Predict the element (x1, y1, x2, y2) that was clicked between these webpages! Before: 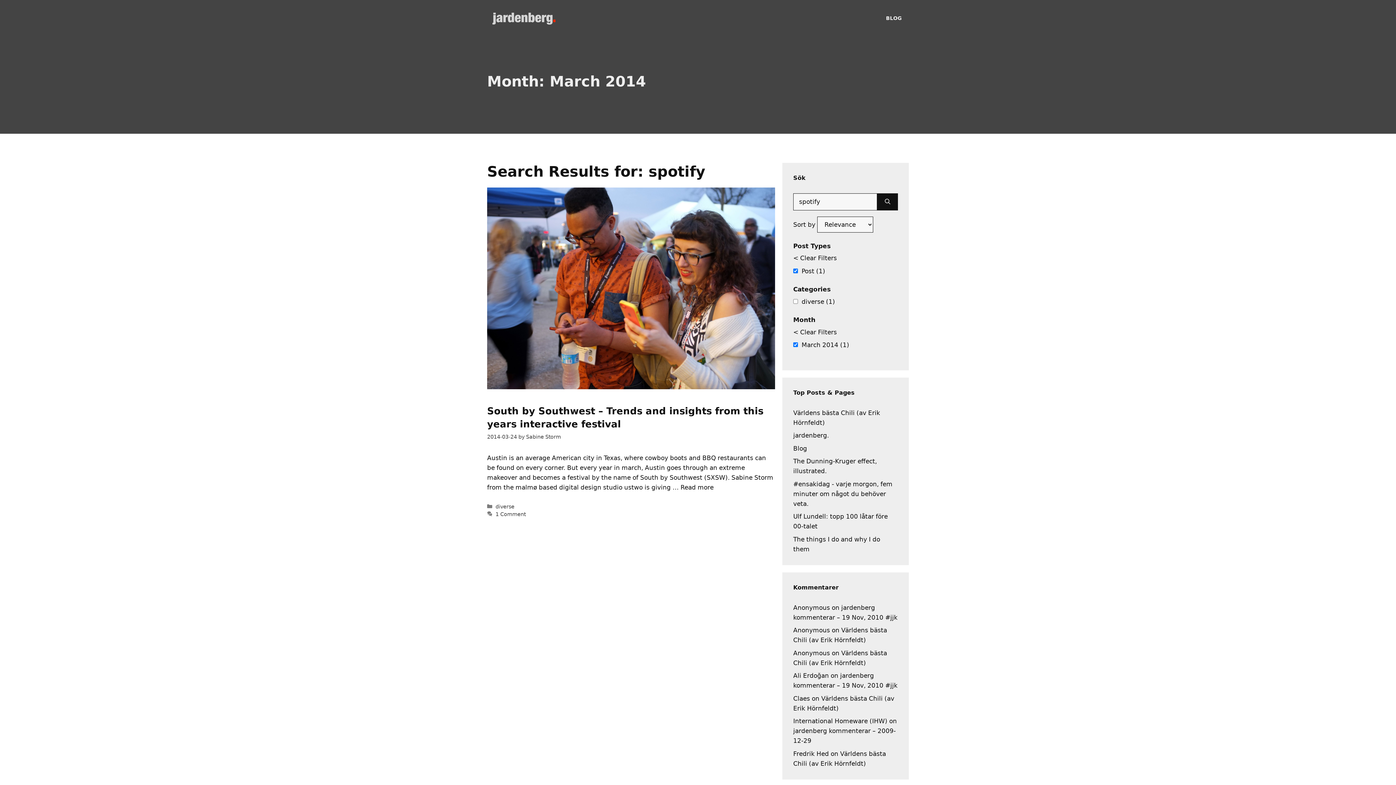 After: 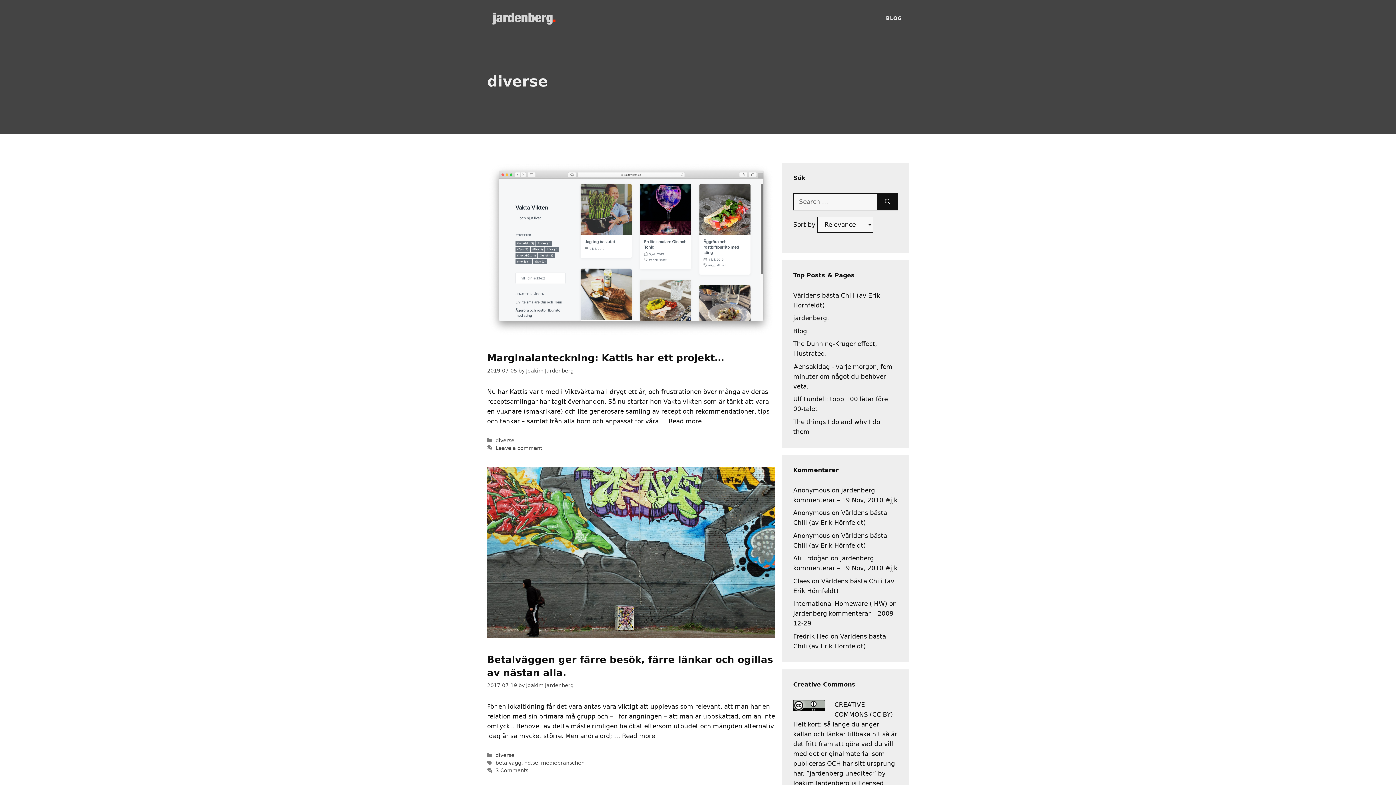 Action: label: diverse bbox: (495, 503, 514, 509)